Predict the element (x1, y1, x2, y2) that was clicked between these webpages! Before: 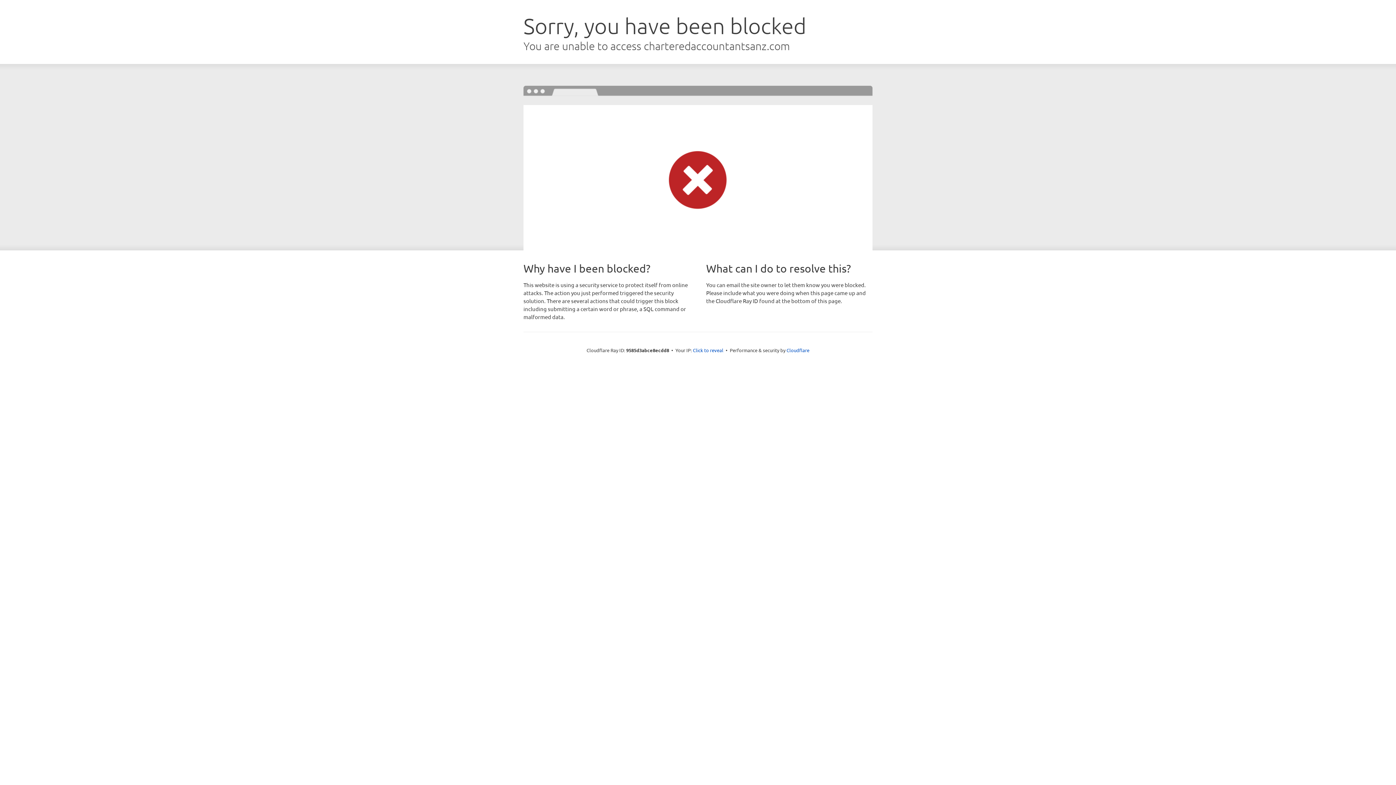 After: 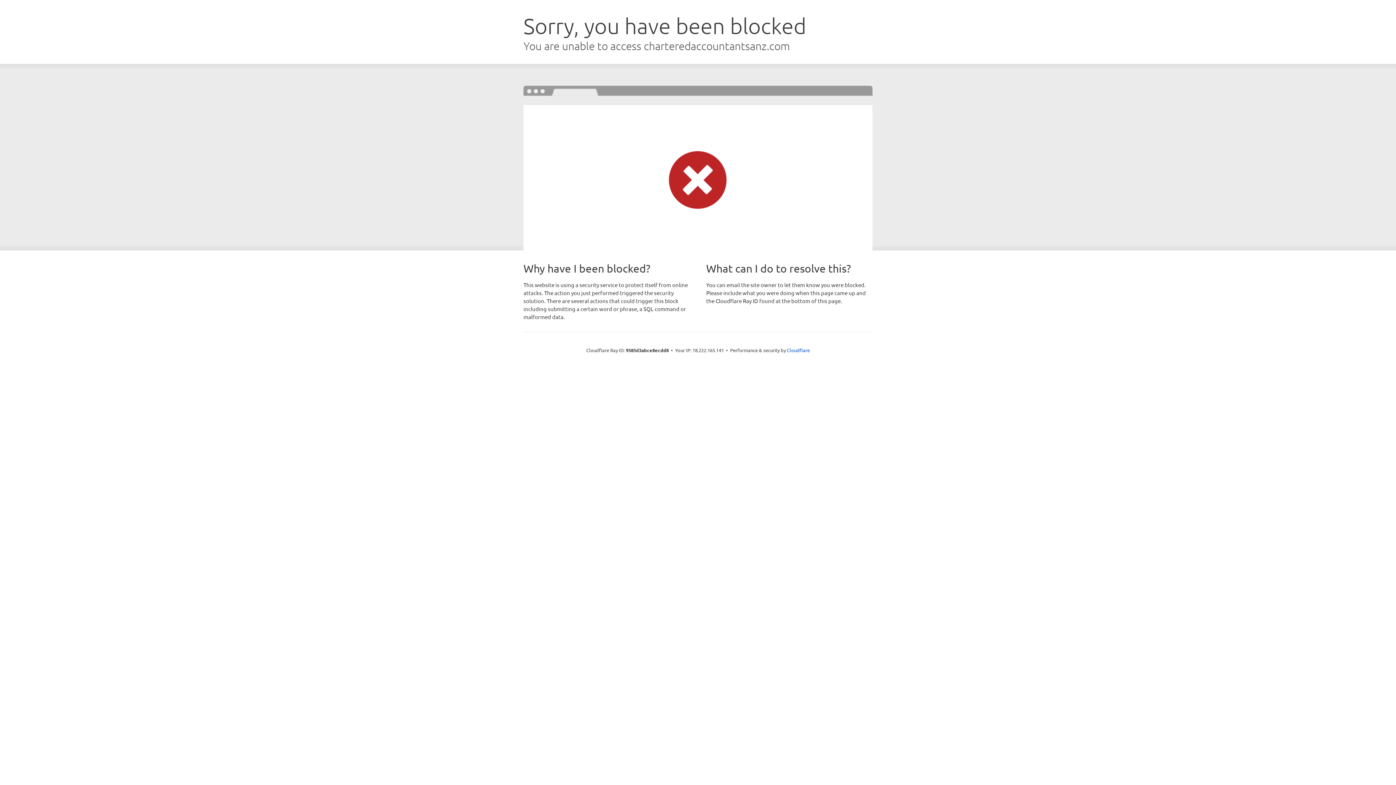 Action: label: Click to reveal bbox: (693, 346, 723, 353)